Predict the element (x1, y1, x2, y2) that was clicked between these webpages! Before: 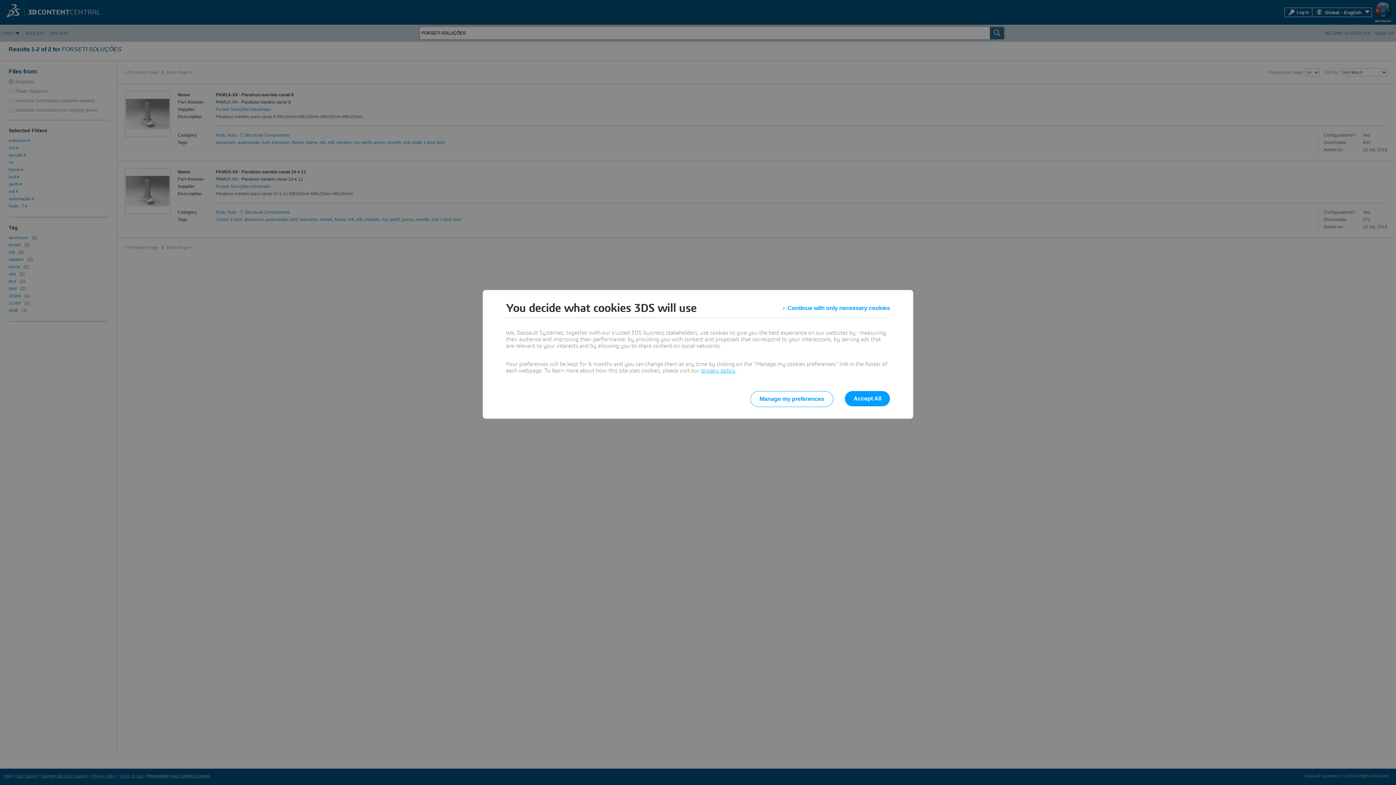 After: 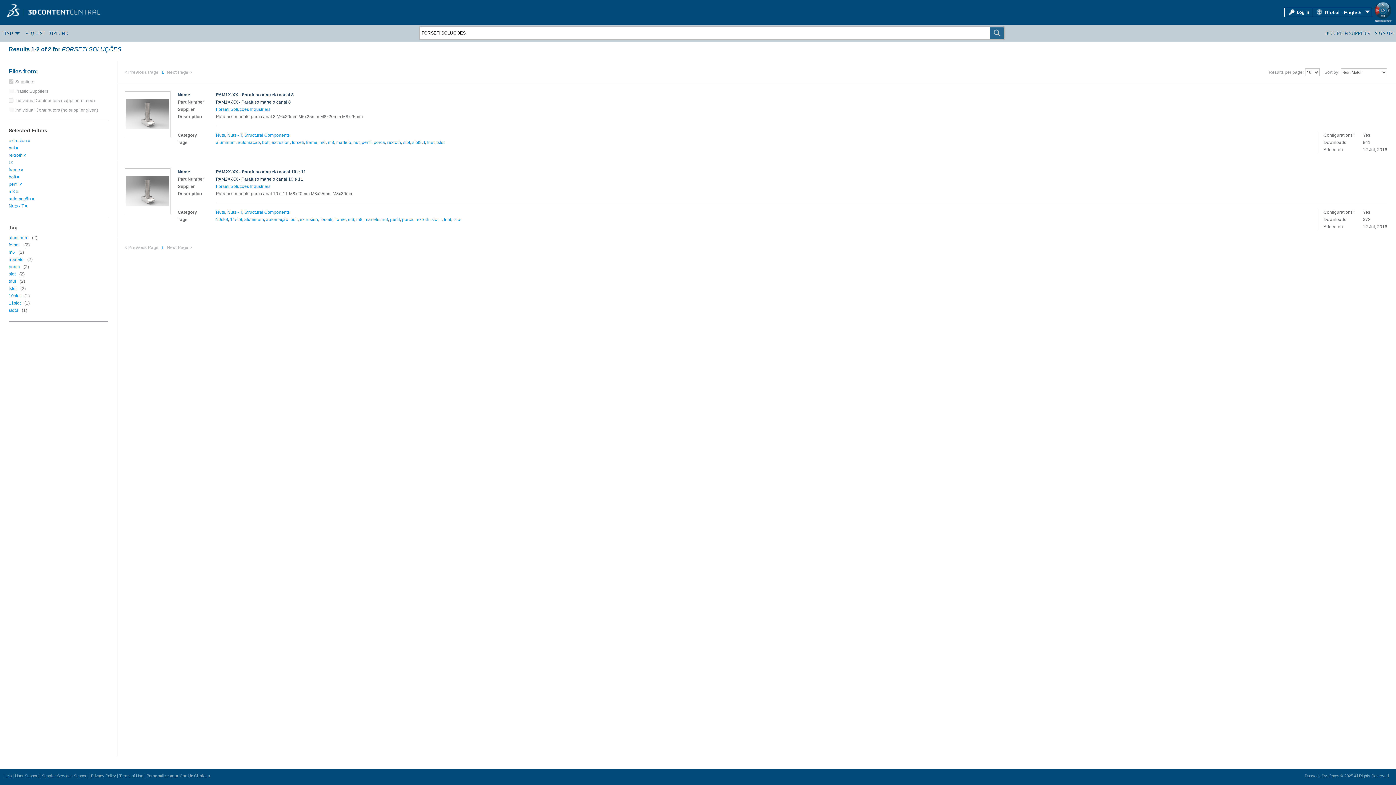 Action: label: Accept All bbox: (845, 391, 890, 406)